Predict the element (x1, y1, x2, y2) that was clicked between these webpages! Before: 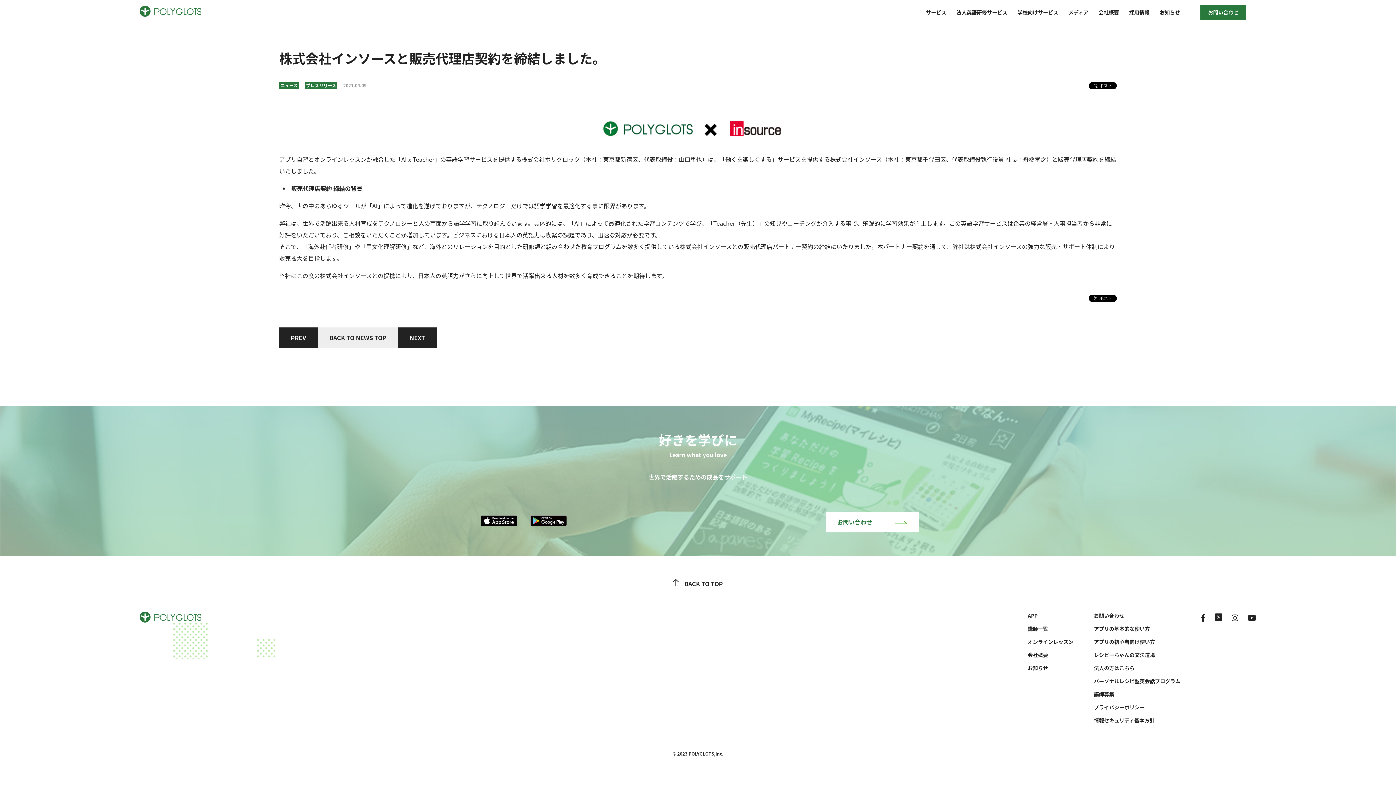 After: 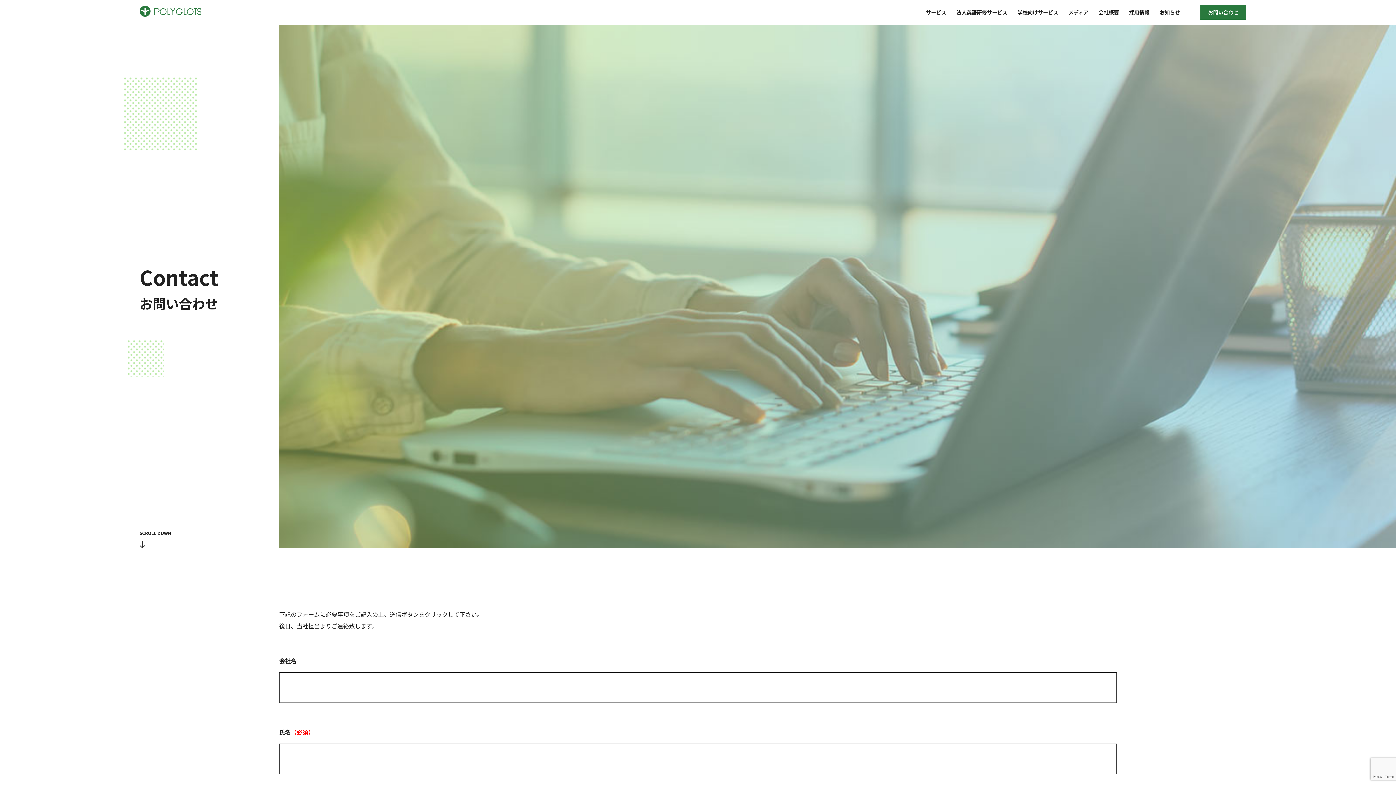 Action: label: 　お問い合わせ　 bbox: (1200, 0, 1246, 24)